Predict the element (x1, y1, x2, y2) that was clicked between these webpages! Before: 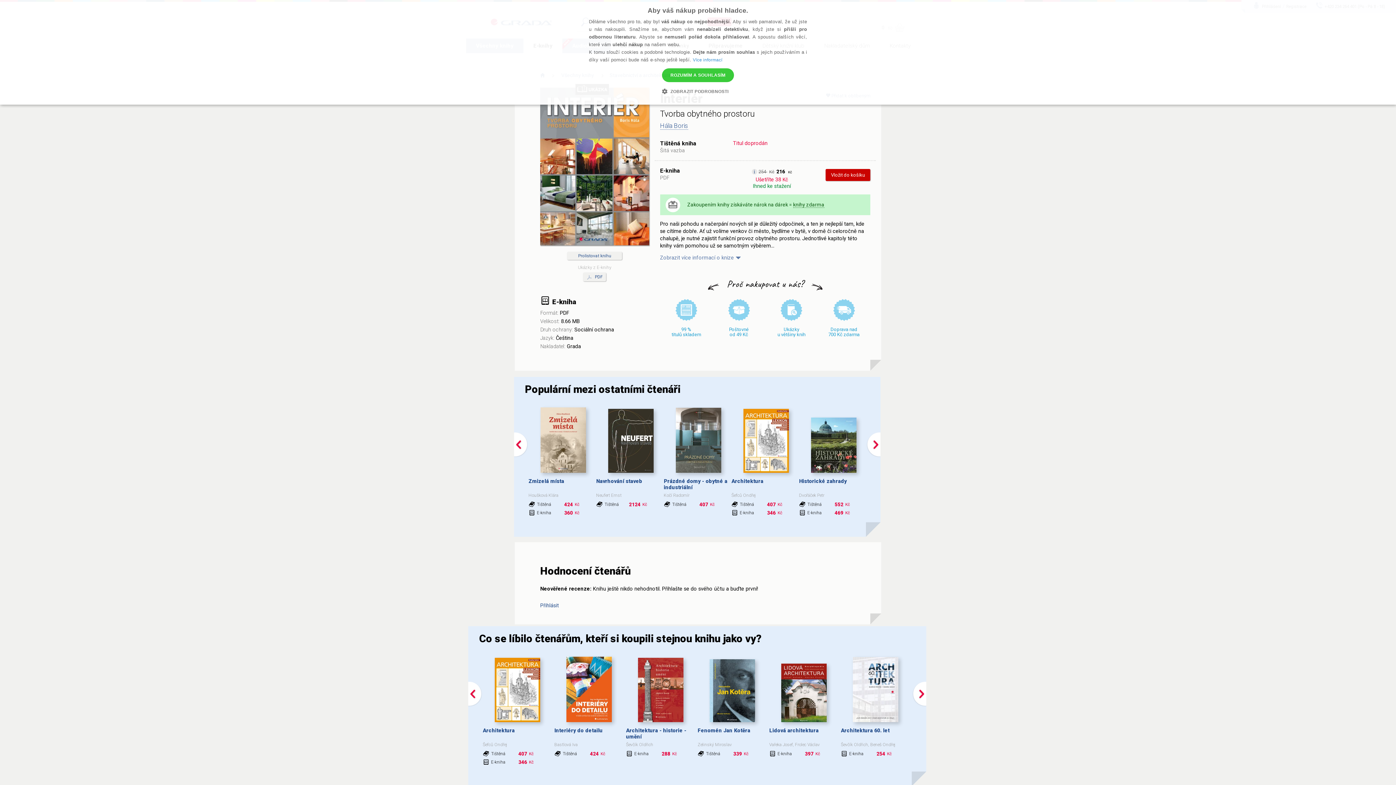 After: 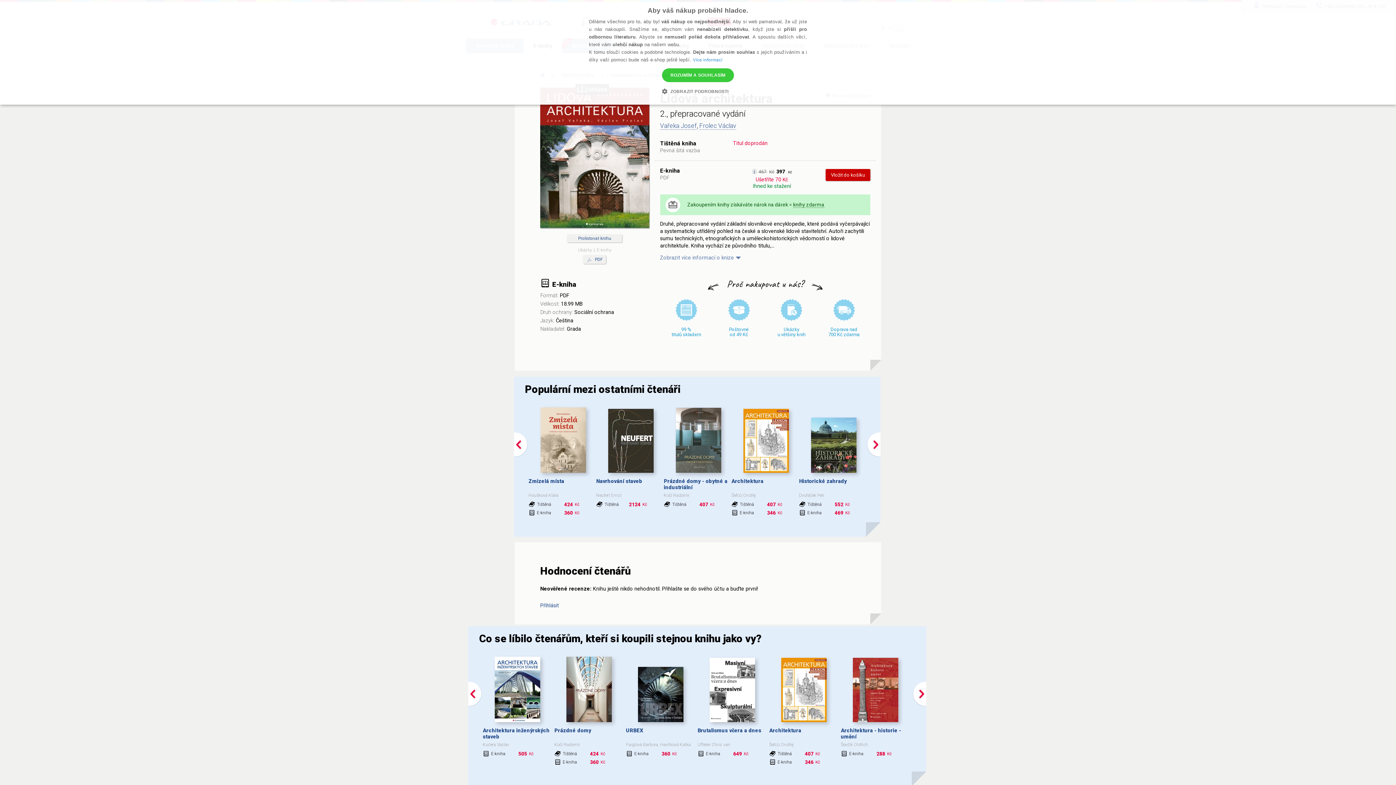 Action: bbox: (781, 664, 826, 722)